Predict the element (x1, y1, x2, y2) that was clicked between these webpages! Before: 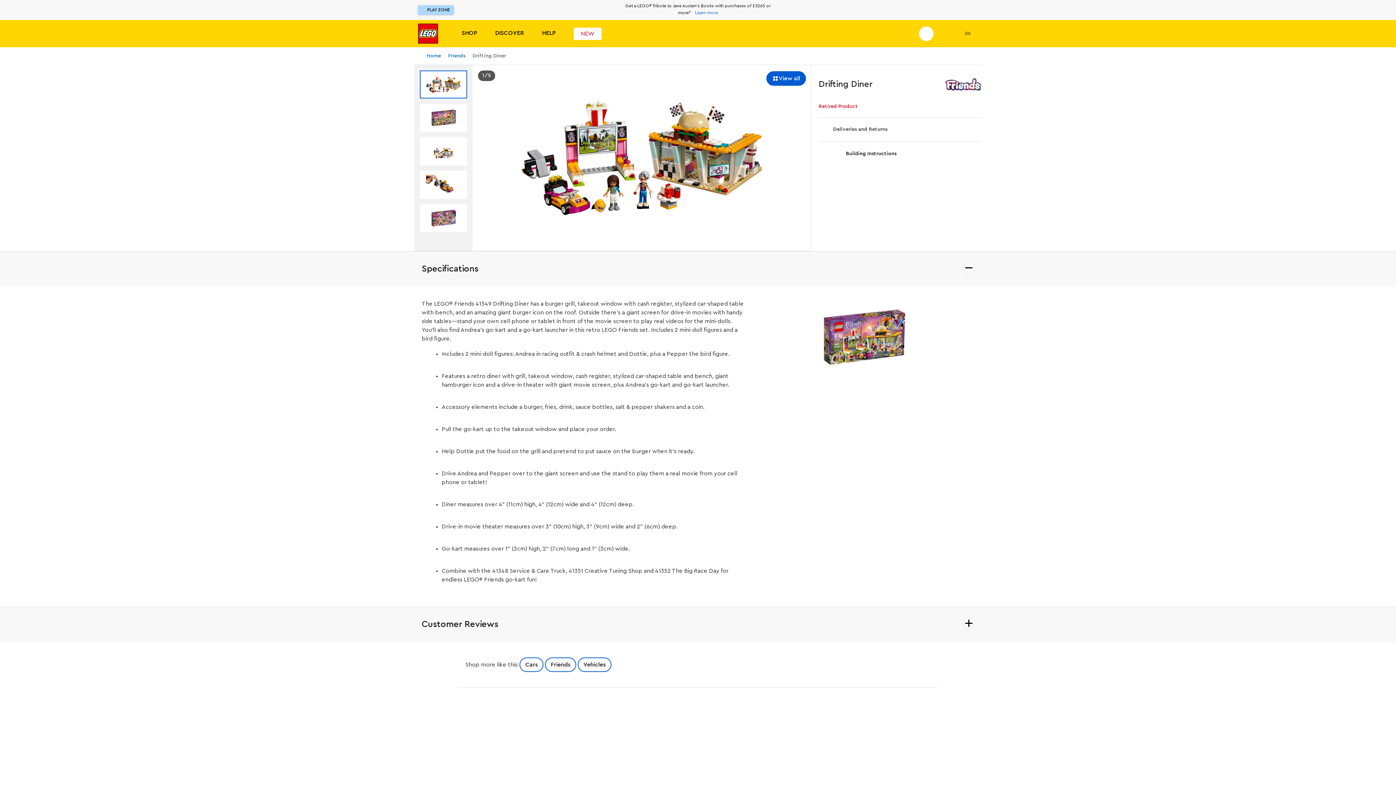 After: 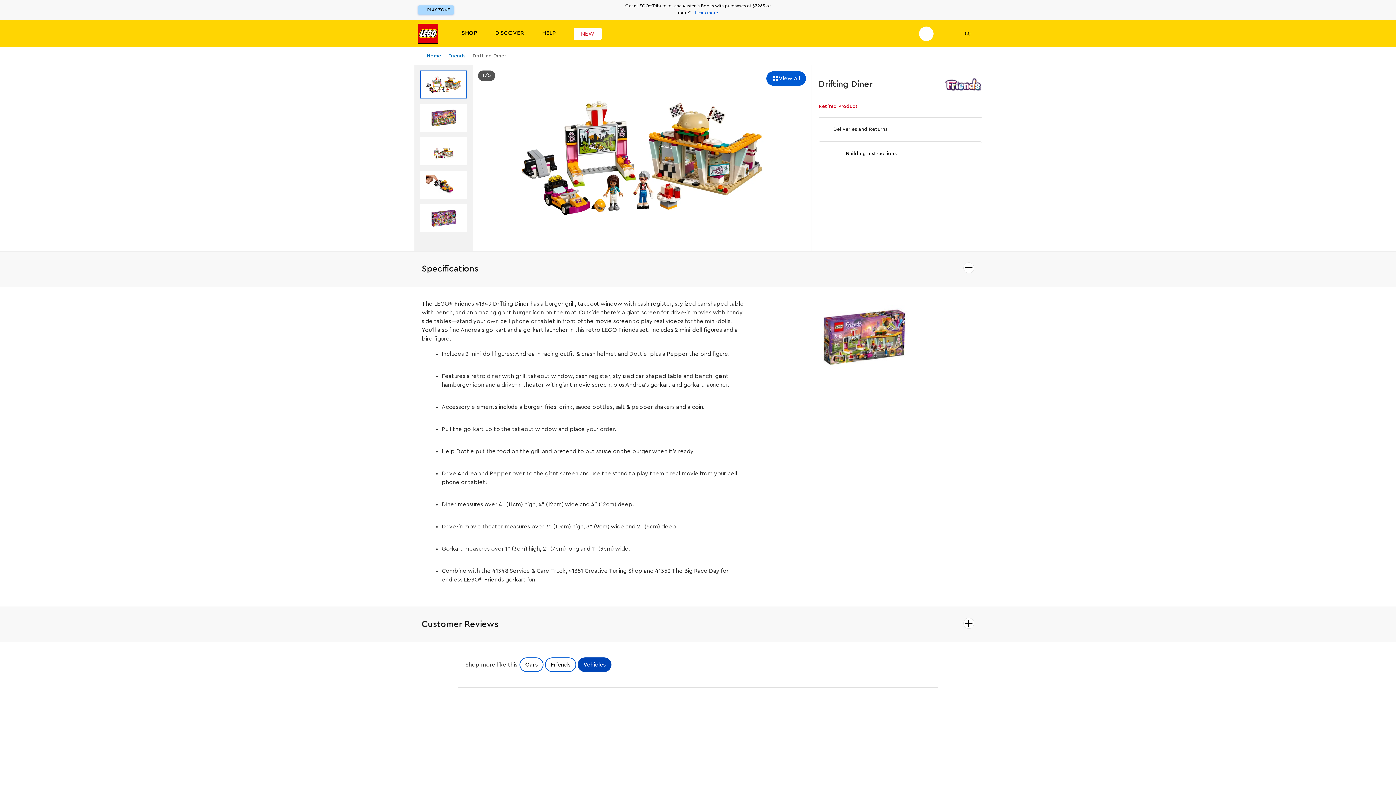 Action: bbox: (577, 657, 612, 673) label: Vehicles